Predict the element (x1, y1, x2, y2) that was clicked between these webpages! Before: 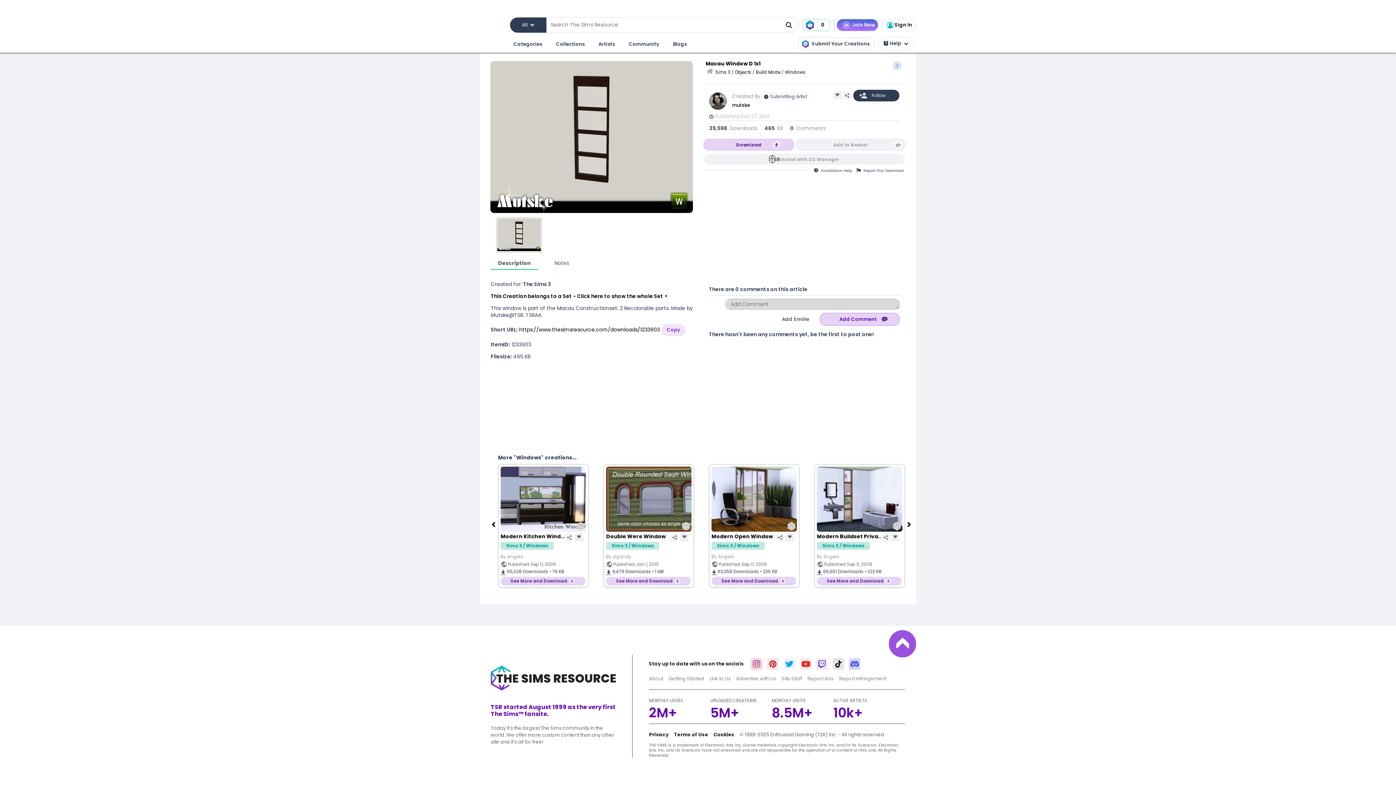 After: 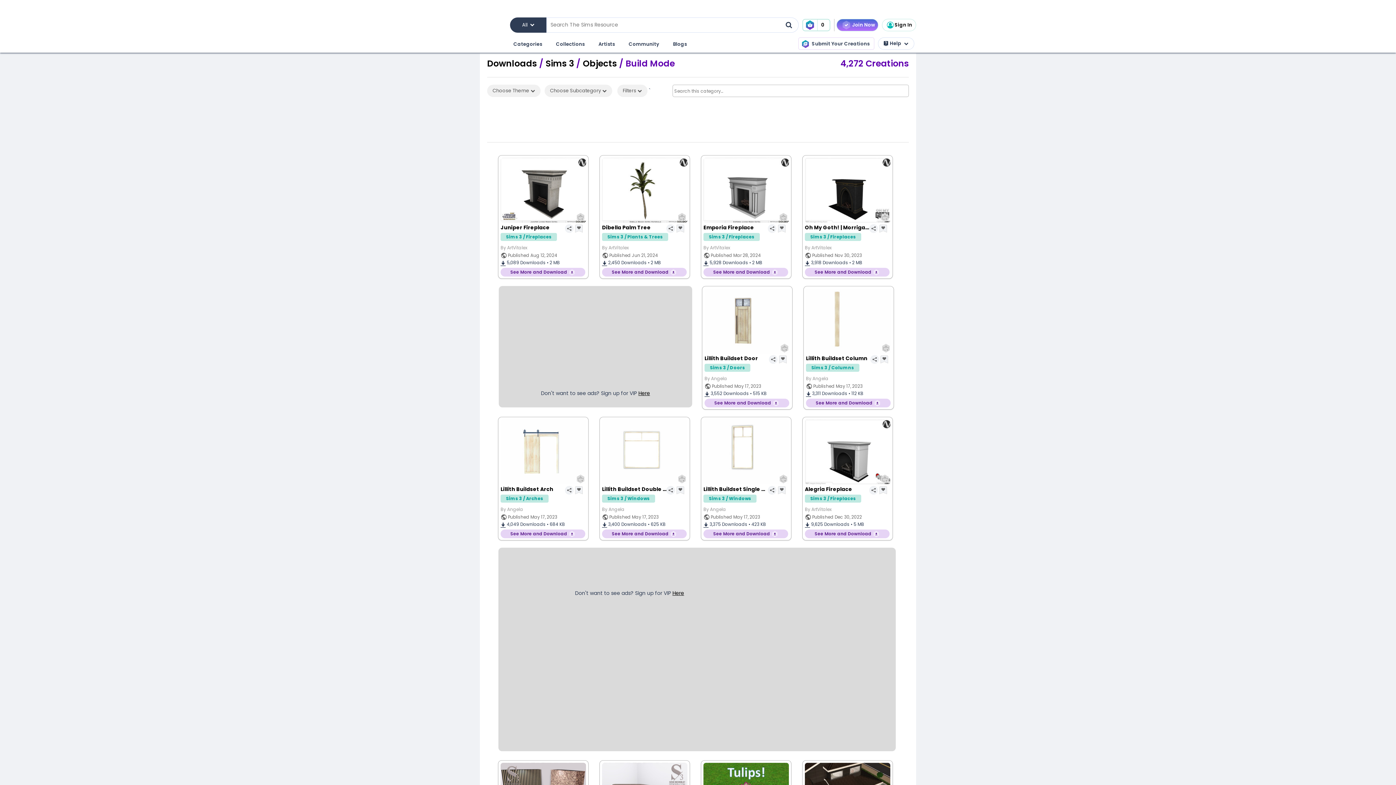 Action: label: Build Mode bbox: (756, 69, 780, 75)